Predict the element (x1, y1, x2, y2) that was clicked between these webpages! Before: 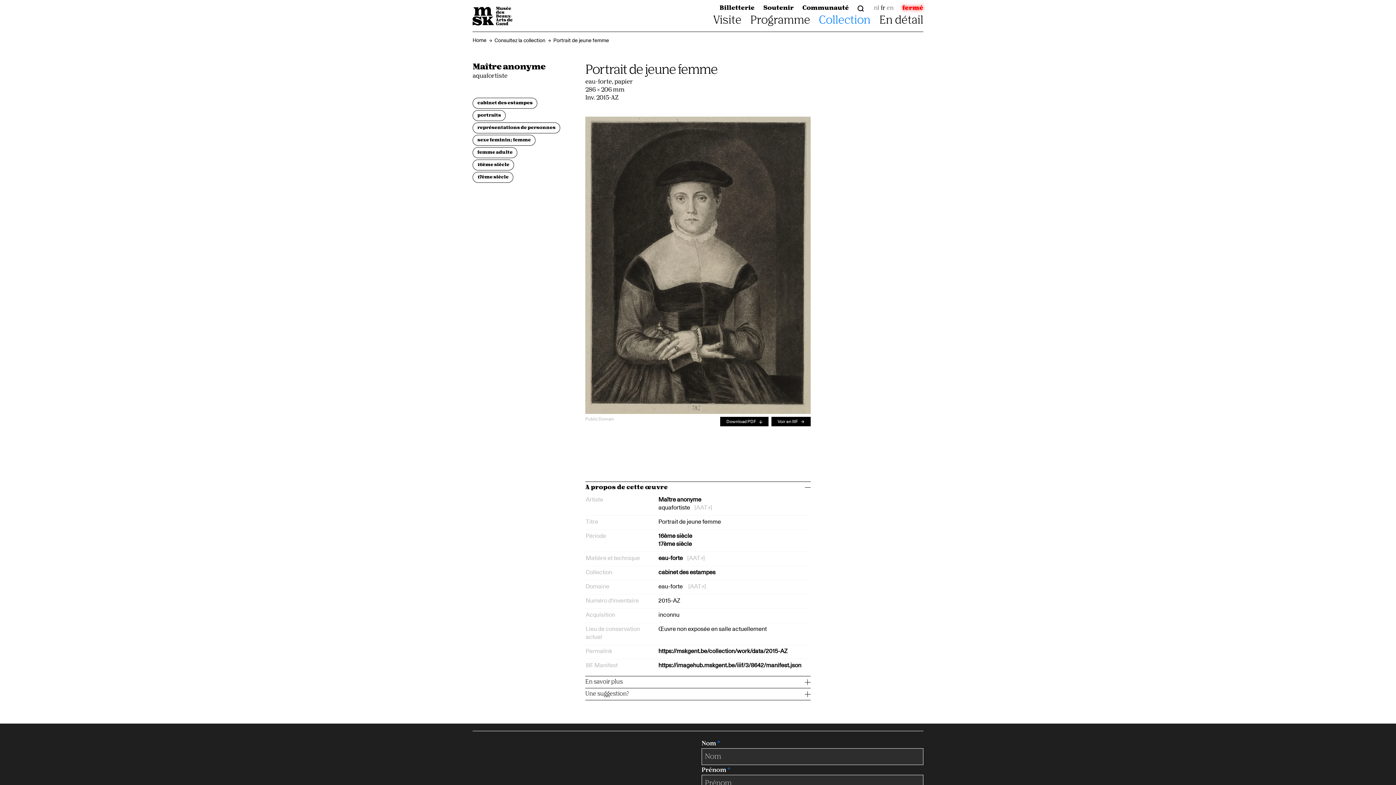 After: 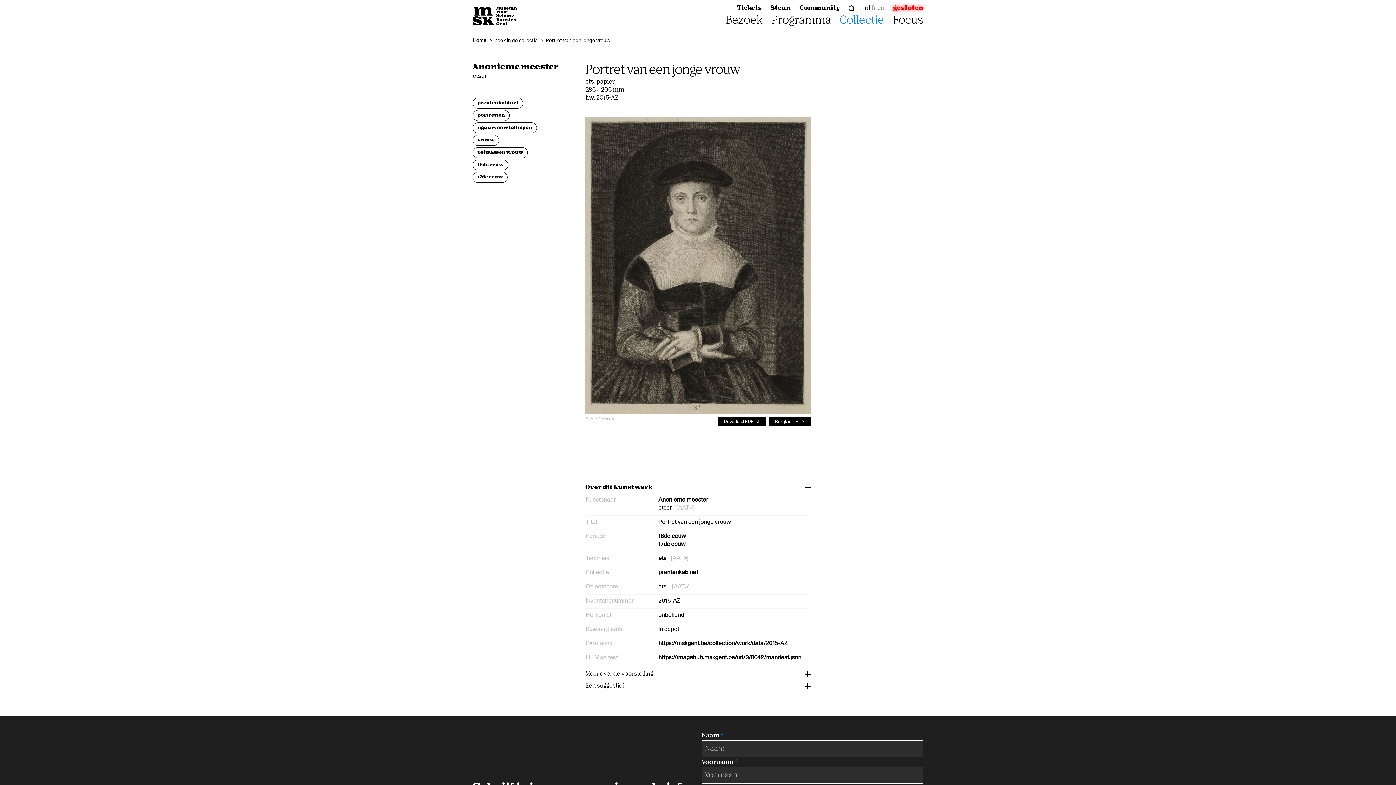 Action: label: nl bbox: (874, 5, 879, 11)